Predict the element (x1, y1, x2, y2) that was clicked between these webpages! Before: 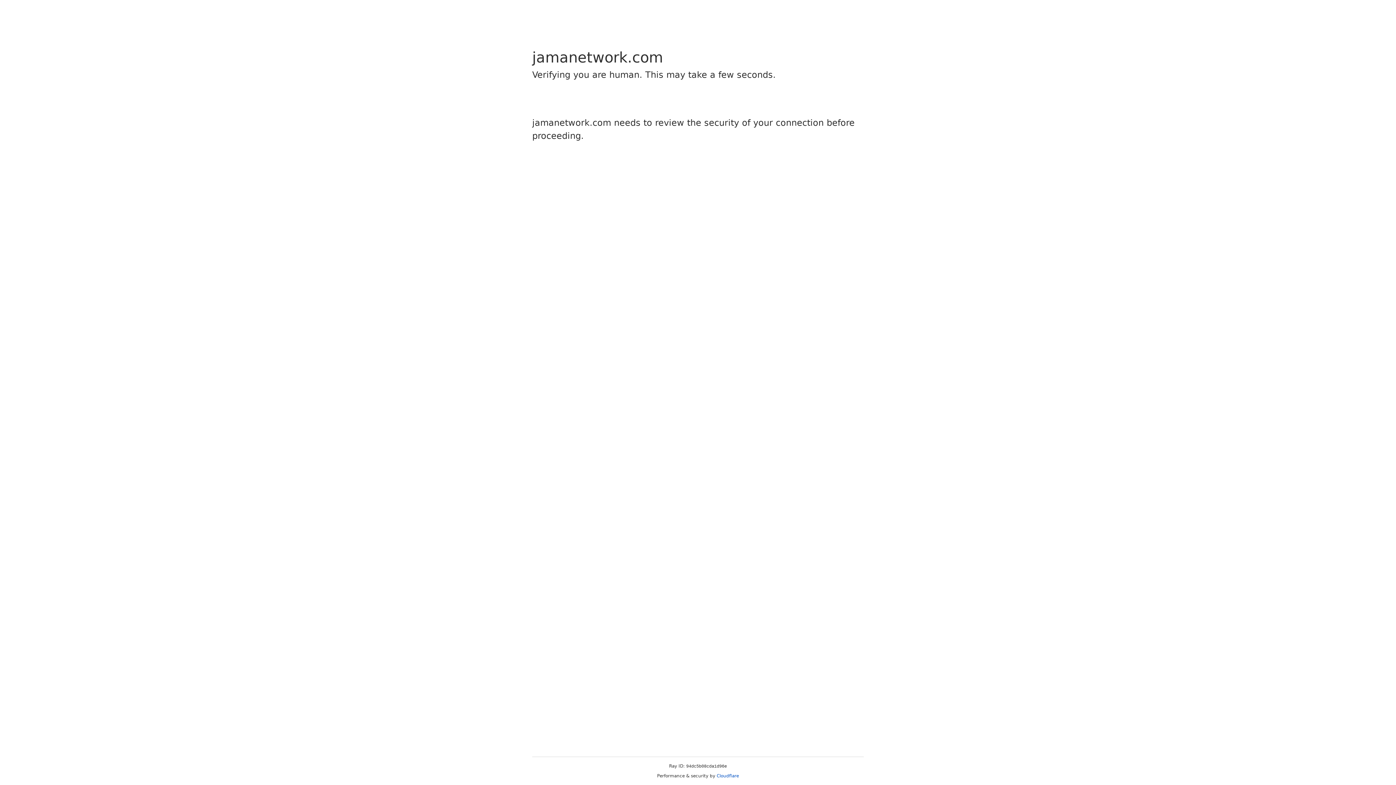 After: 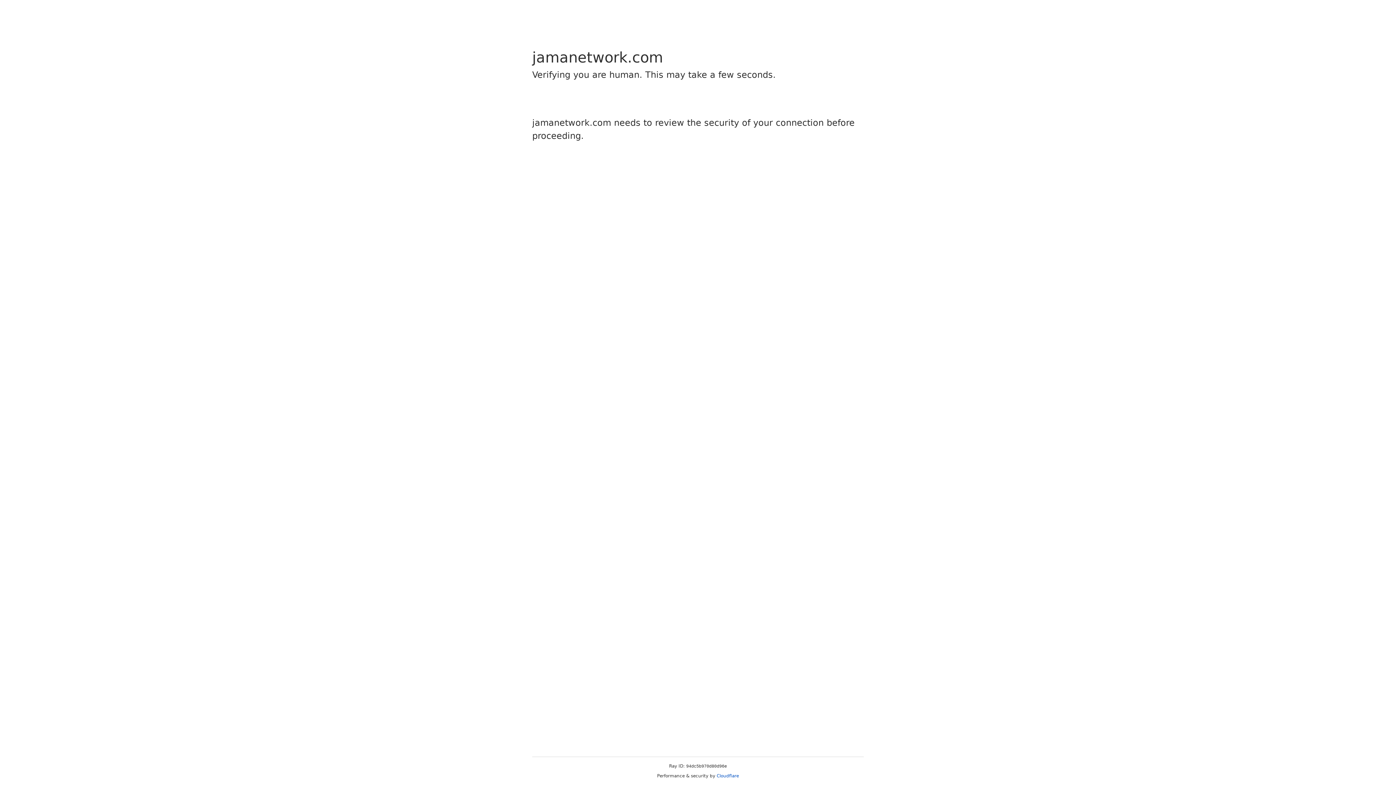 Action: label: Cloudflare bbox: (716, 773, 739, 778)